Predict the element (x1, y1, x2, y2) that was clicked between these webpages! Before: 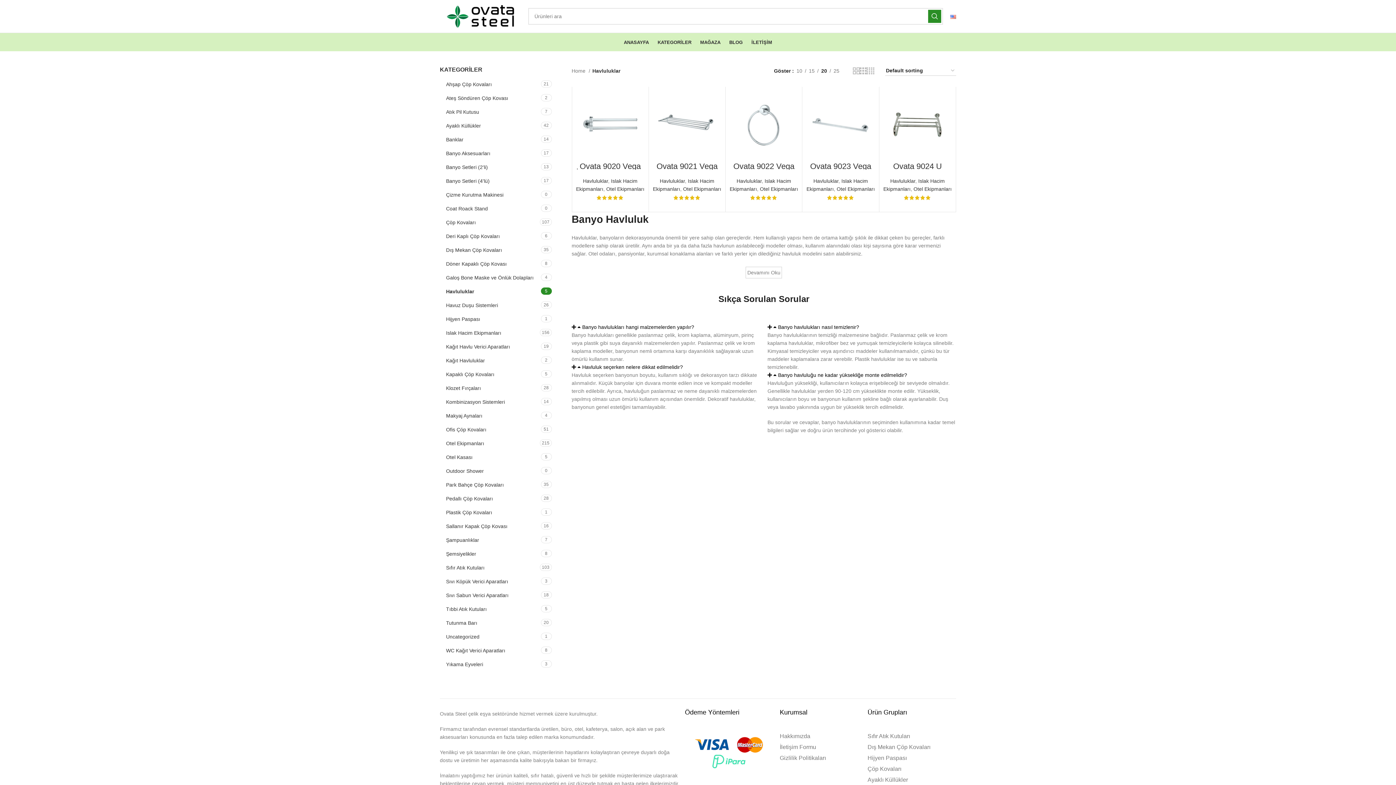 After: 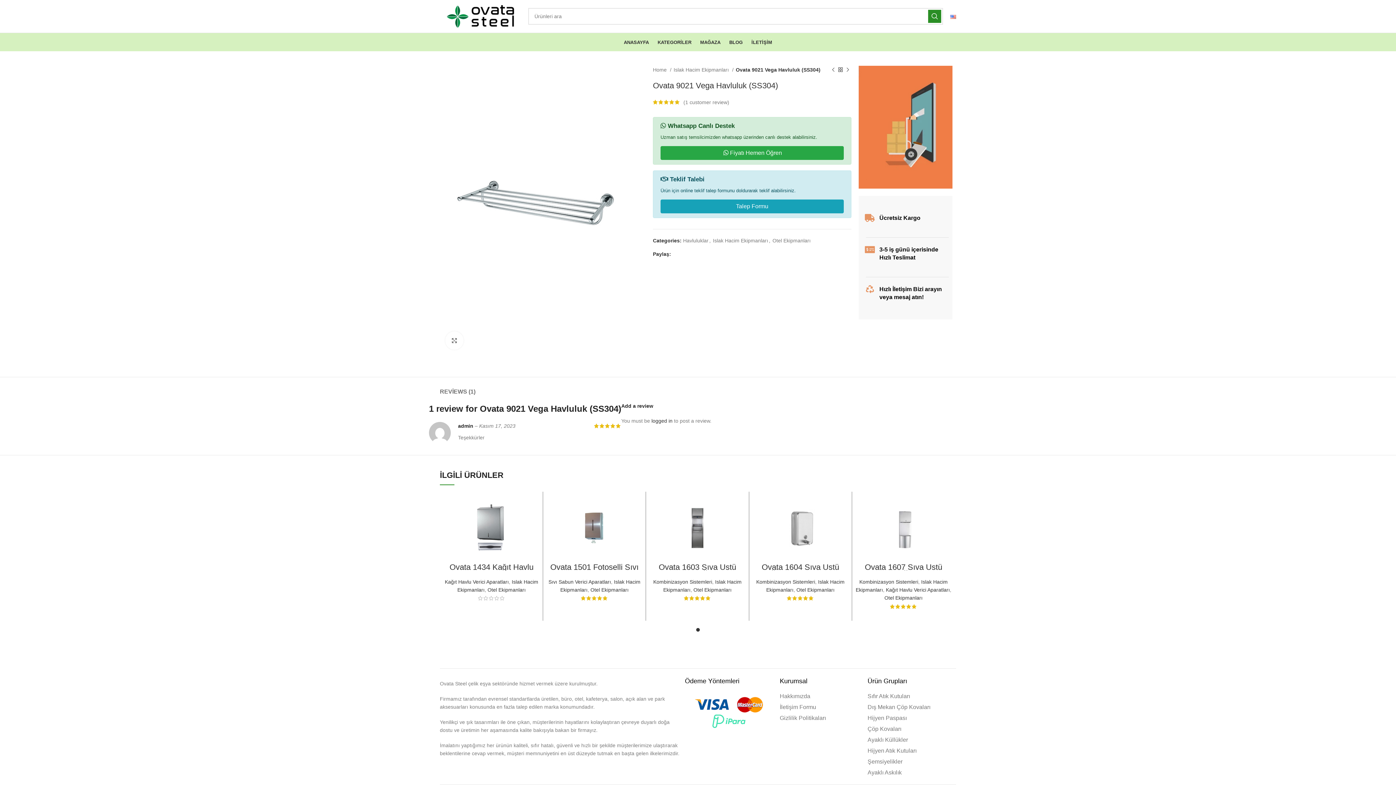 Action: label: Ovata 9021 Vega Havluluk (SS304) bbox: (656, 161, 718, 177)